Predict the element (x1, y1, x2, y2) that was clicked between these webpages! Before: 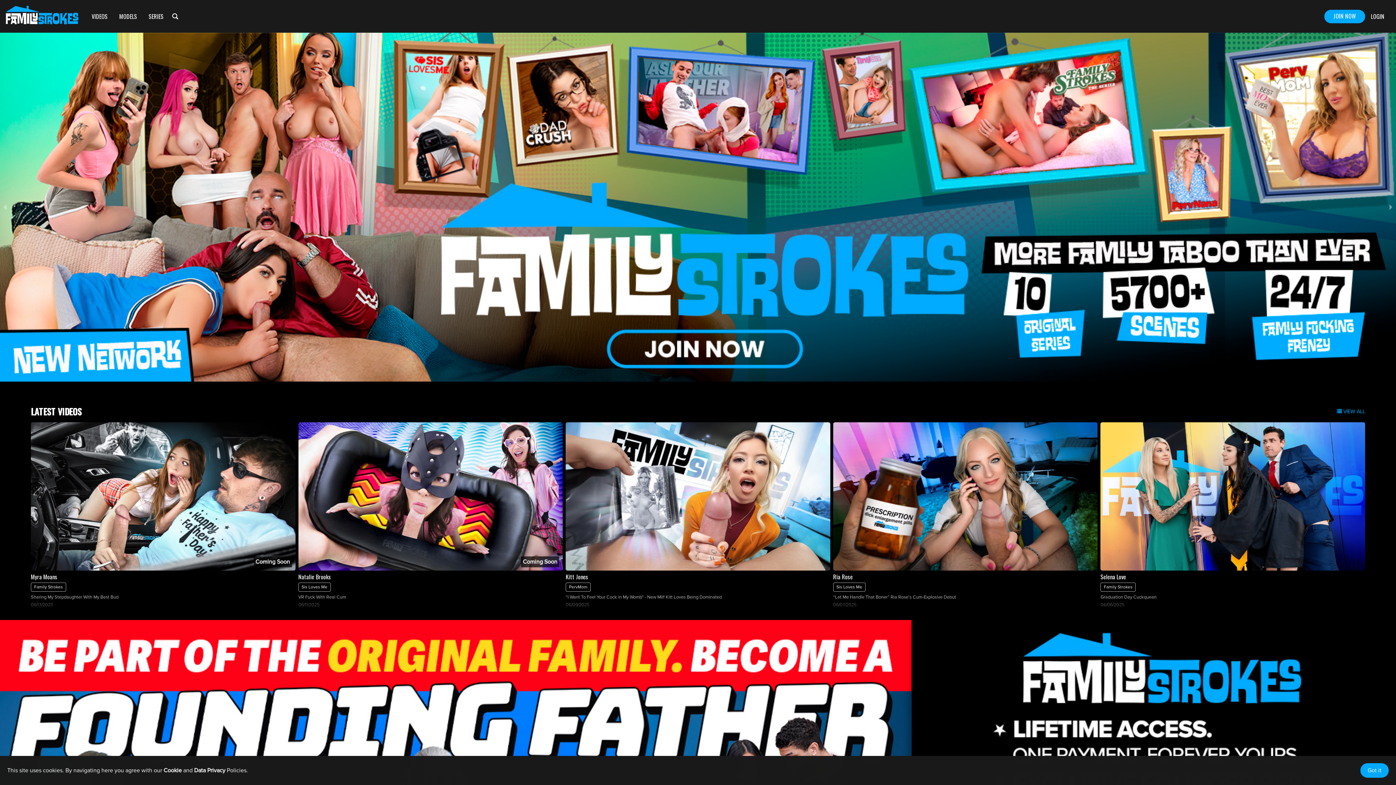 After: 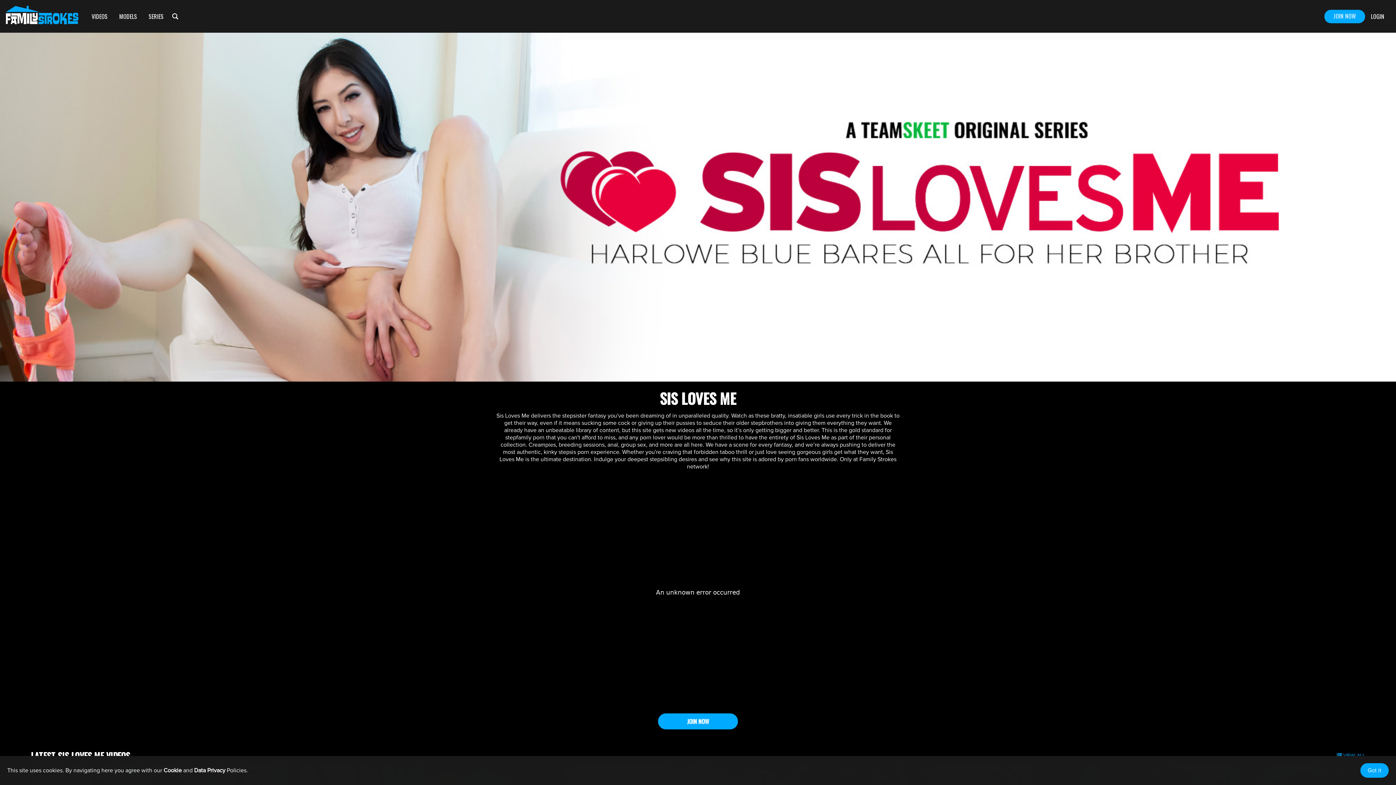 Action: bbox: (833, 582, 868, 591) label: Sis Loves Me